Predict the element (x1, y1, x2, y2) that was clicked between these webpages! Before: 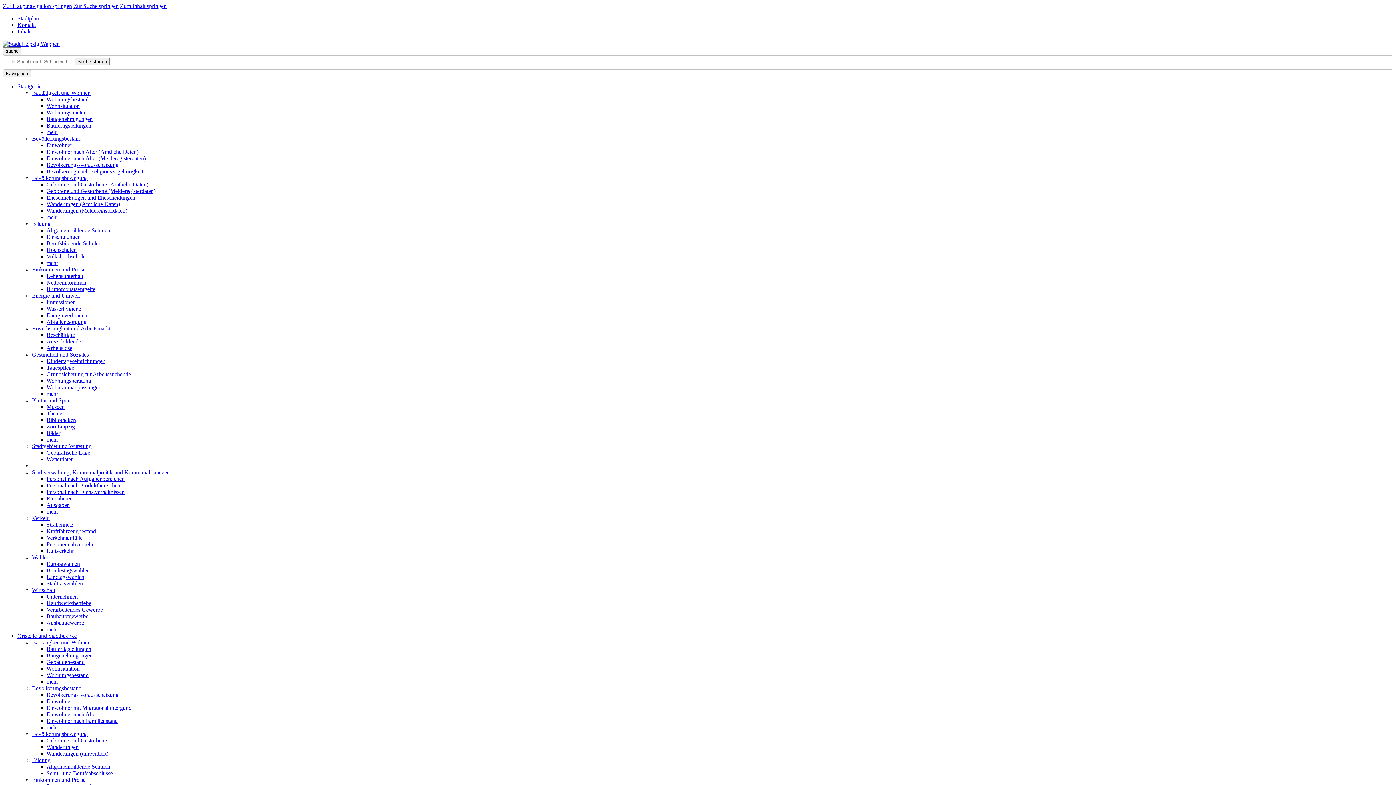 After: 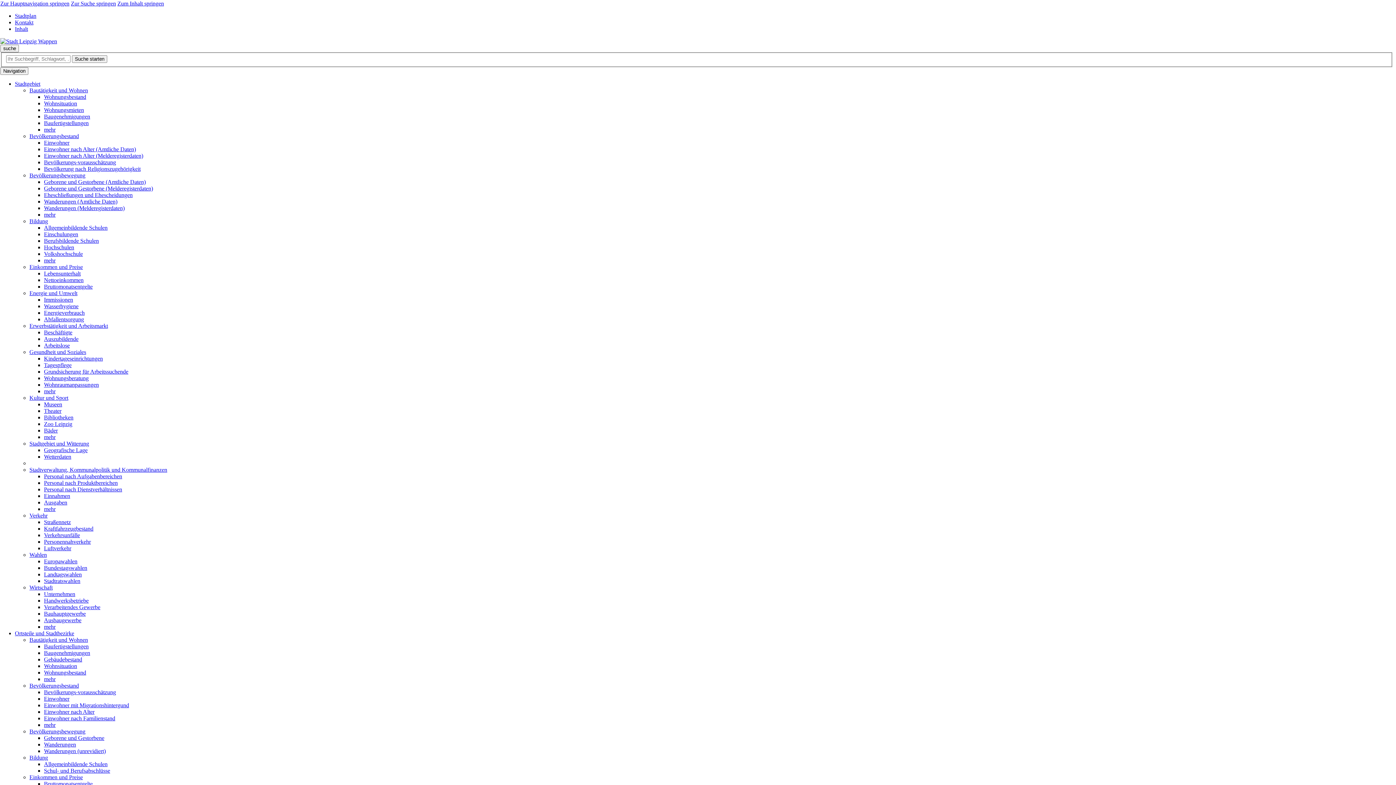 Action: label: mehr bbox: (46, 678, 58, 684)